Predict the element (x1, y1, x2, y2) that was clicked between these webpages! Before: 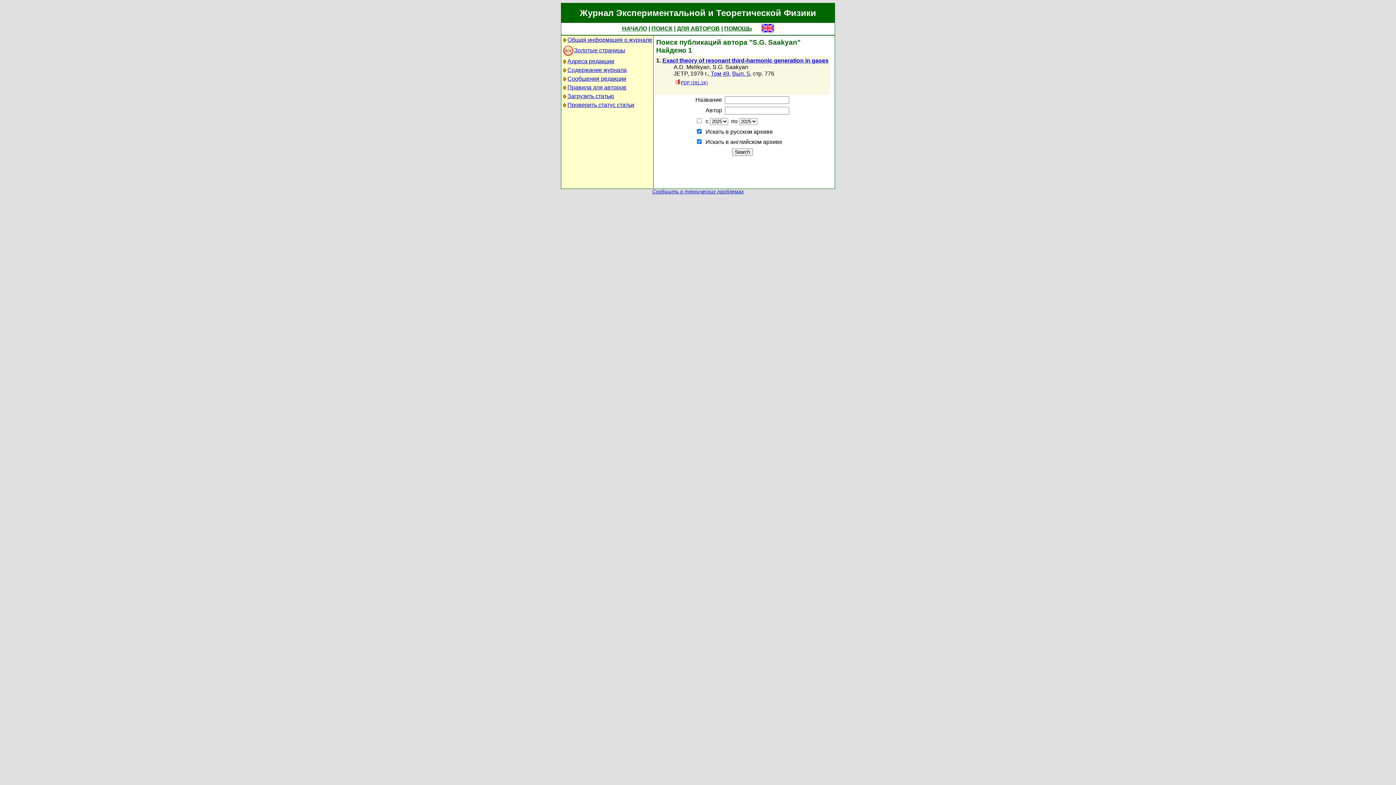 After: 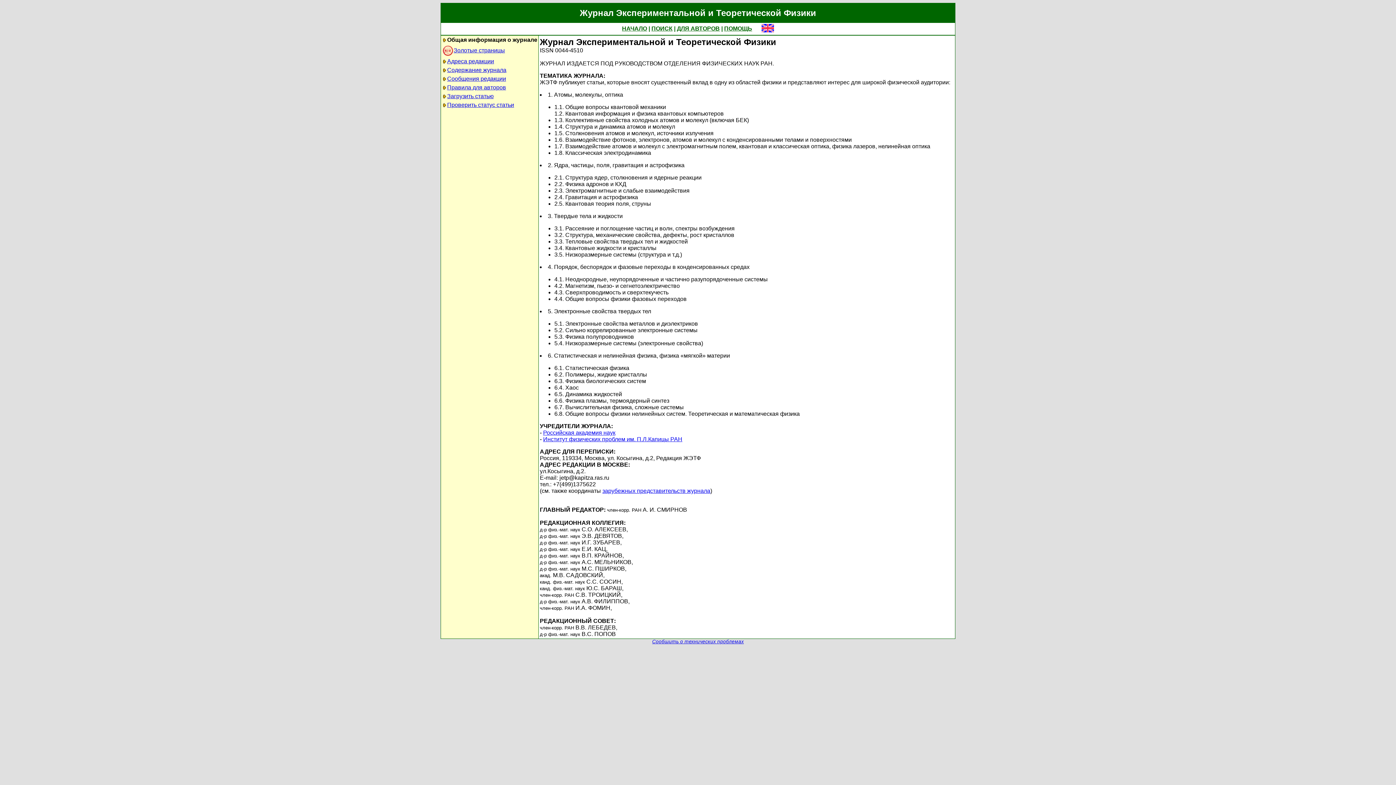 Action: bbox: (567, 36, 652, 42) label: Общая информация о журнале